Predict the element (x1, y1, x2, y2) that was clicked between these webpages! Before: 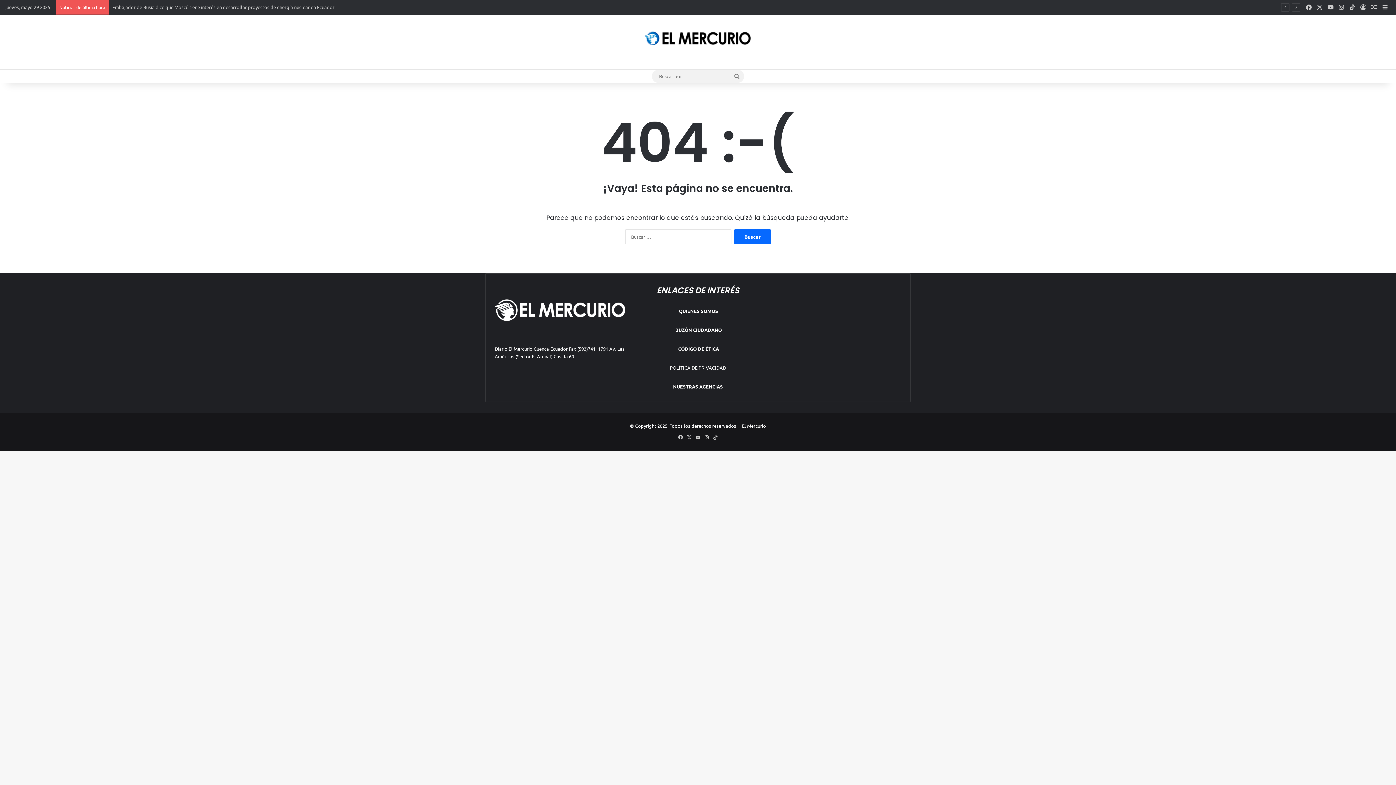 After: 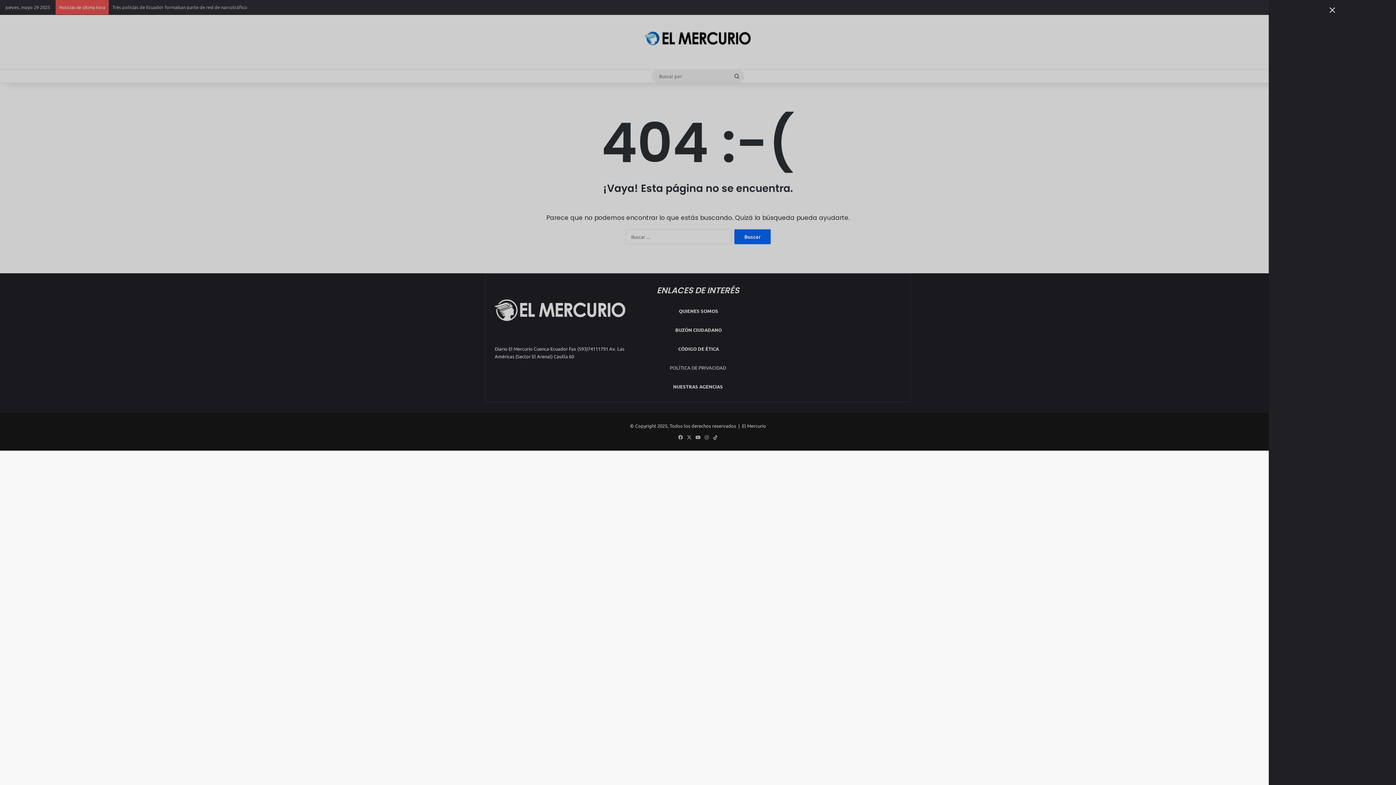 Action: label: Barra lateral bbox: (1380, 0, 1390, 14)